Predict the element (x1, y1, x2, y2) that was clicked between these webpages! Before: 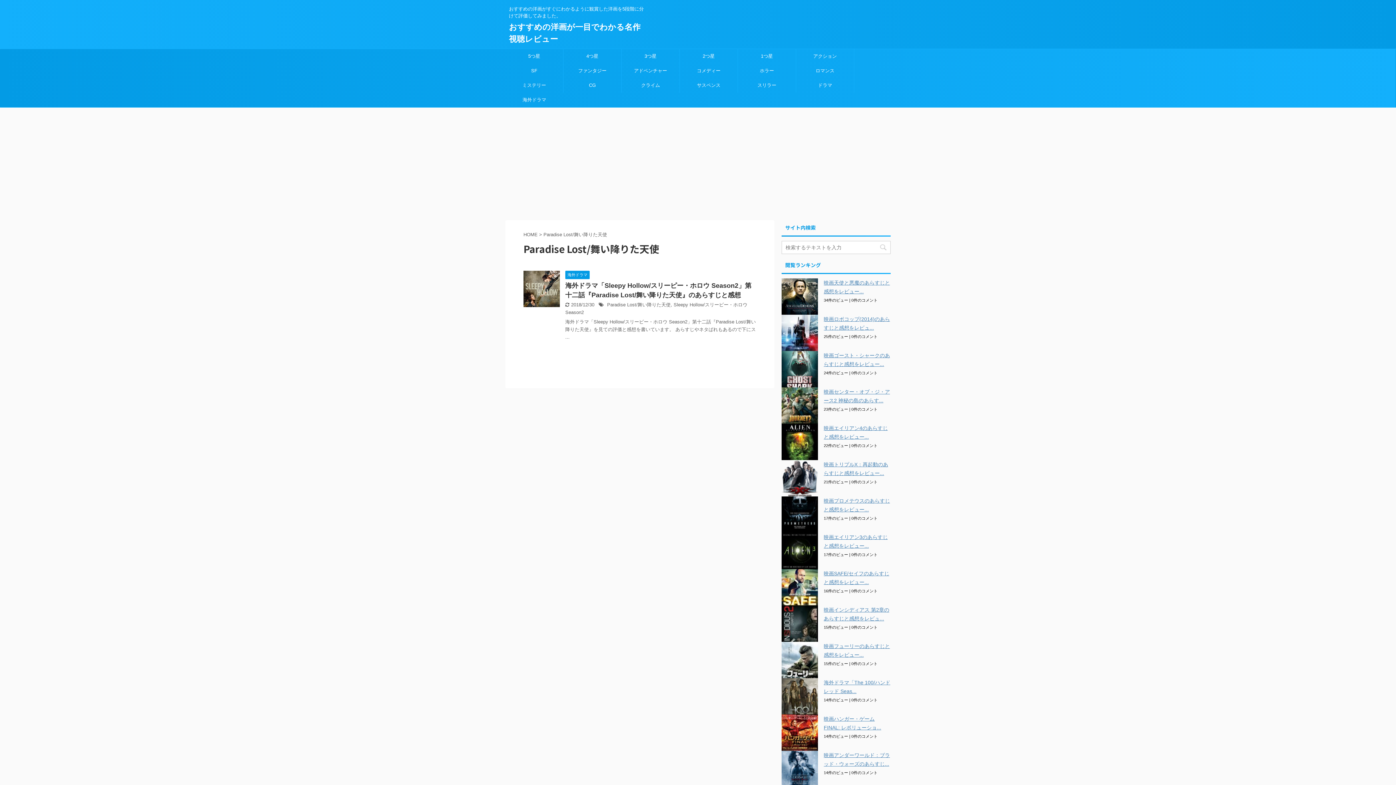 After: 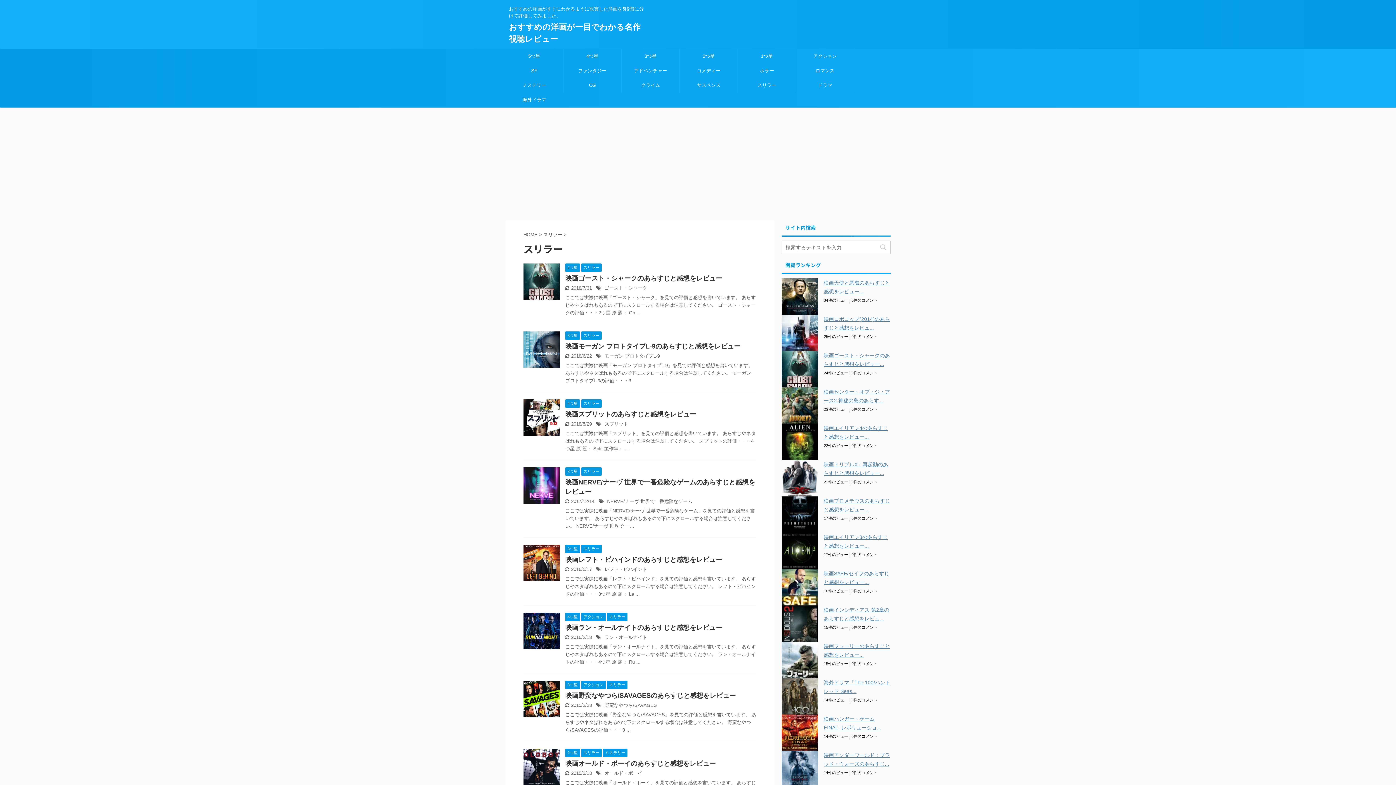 Action: bbox: (738, 78, 796, 92) label: スリラー